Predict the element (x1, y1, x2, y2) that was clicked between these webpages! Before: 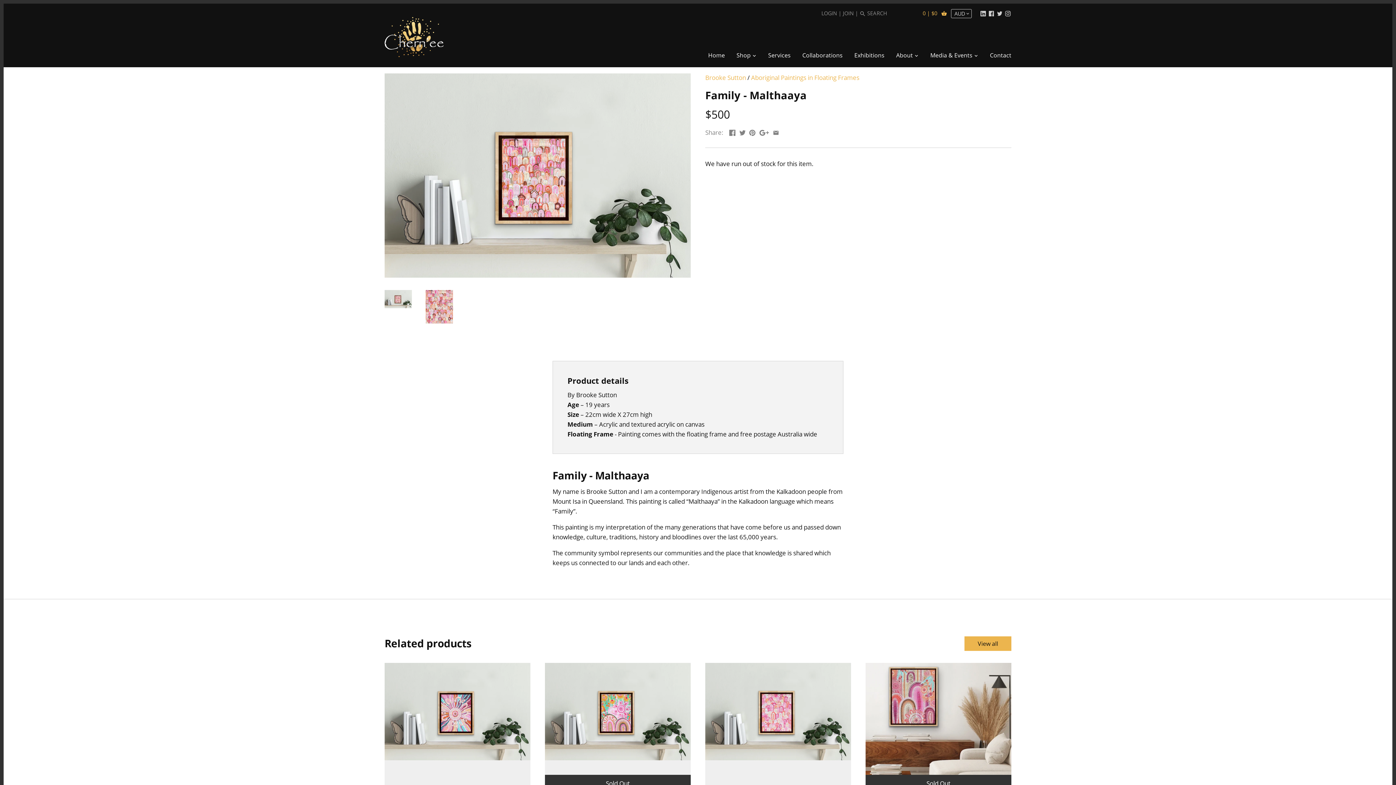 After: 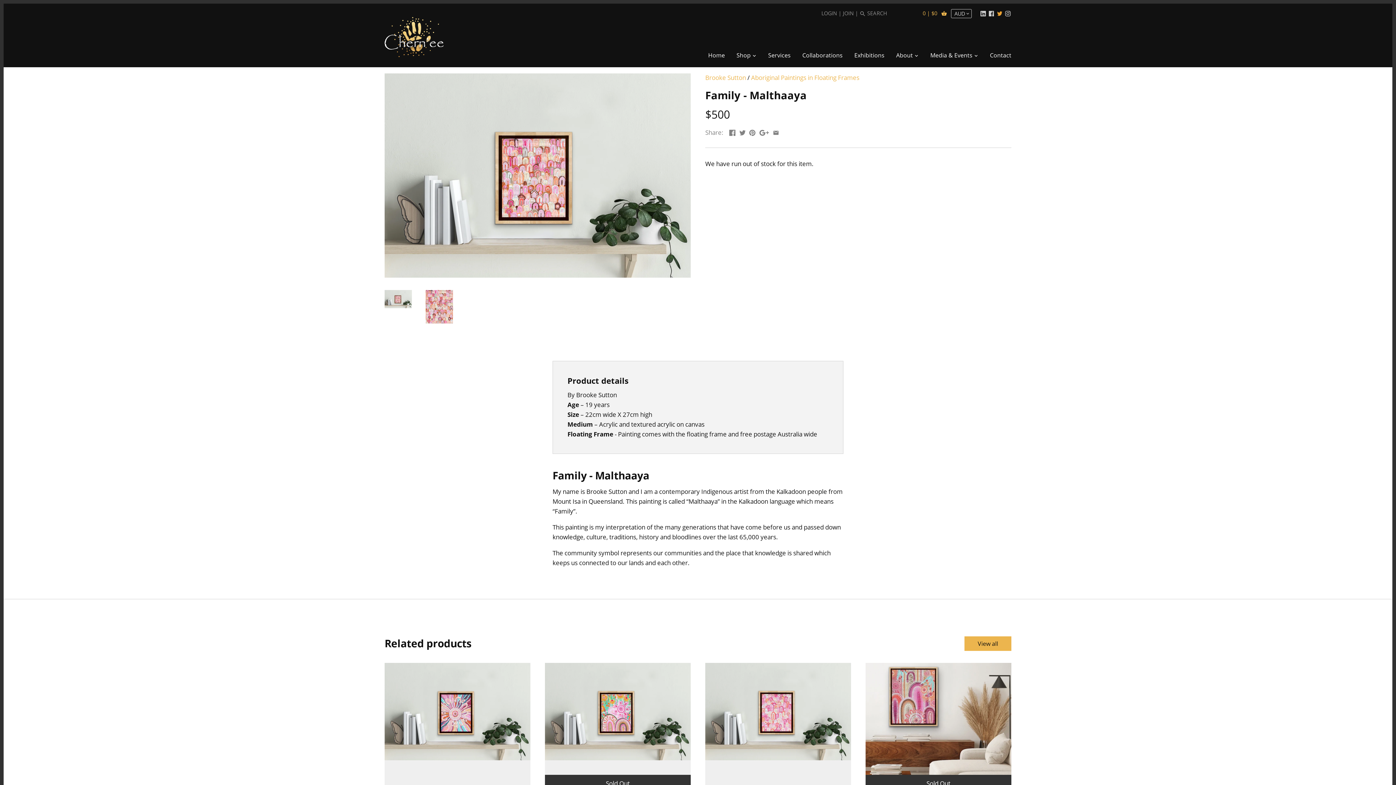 Action: bbox: (997, 6, 1002, 20)